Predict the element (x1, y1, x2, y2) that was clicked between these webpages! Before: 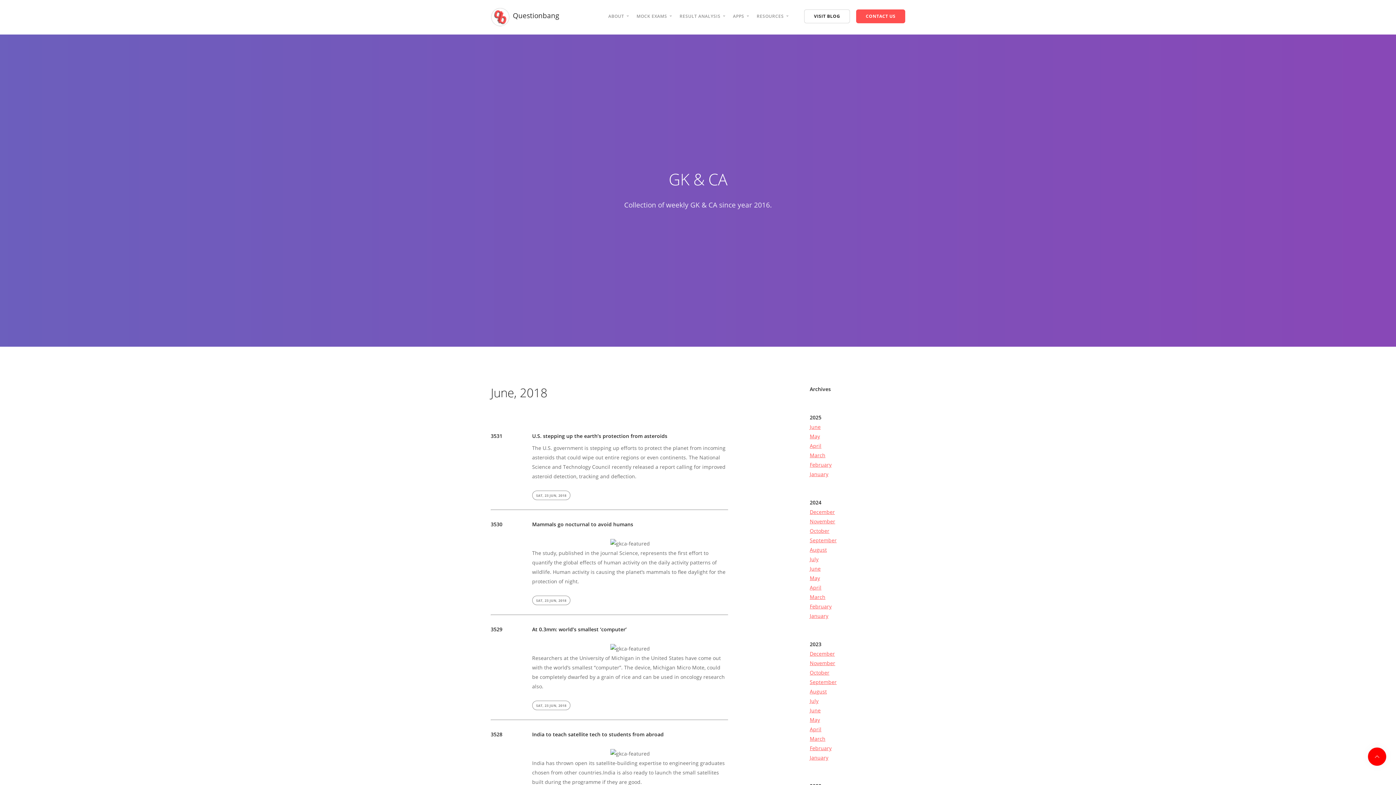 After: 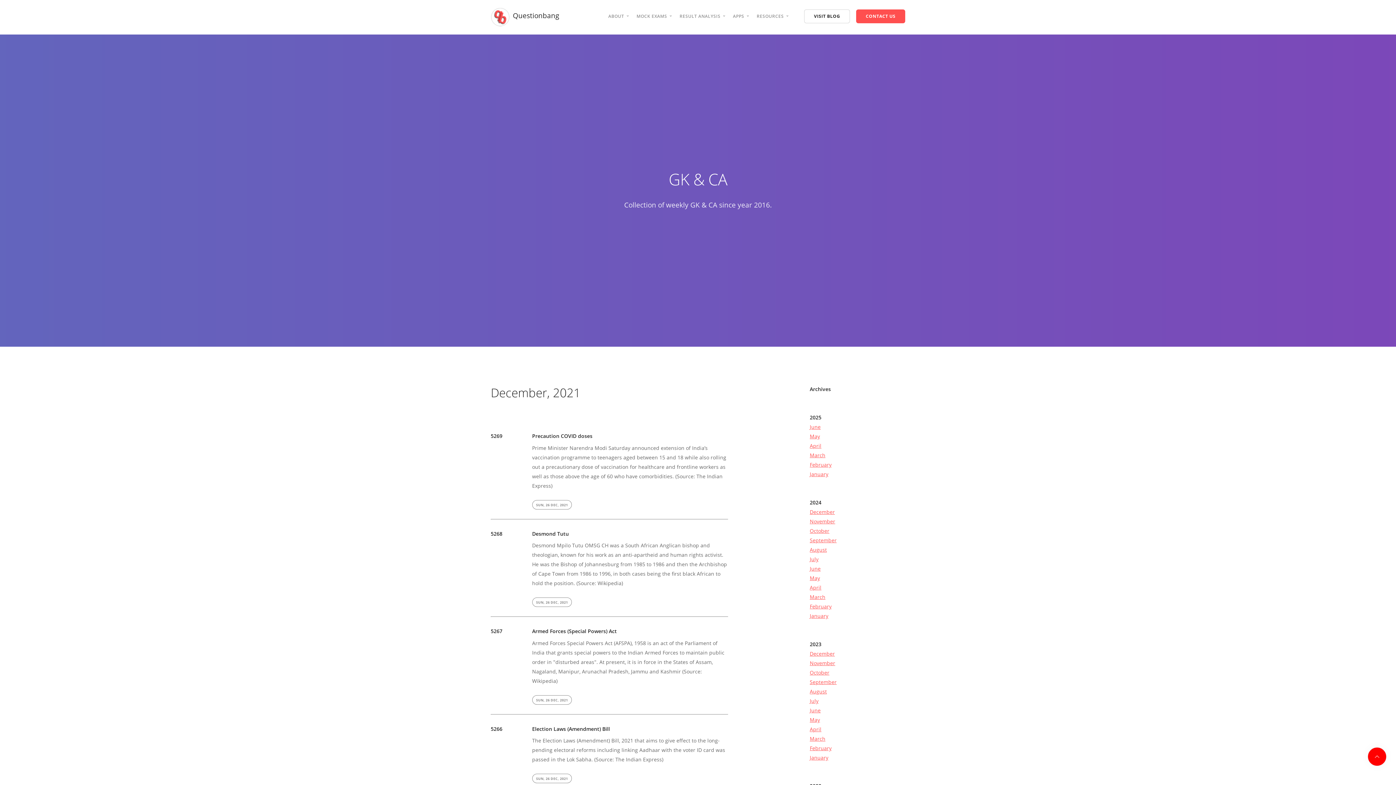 Action: label: June bbox: (810, 565, 820, 572)